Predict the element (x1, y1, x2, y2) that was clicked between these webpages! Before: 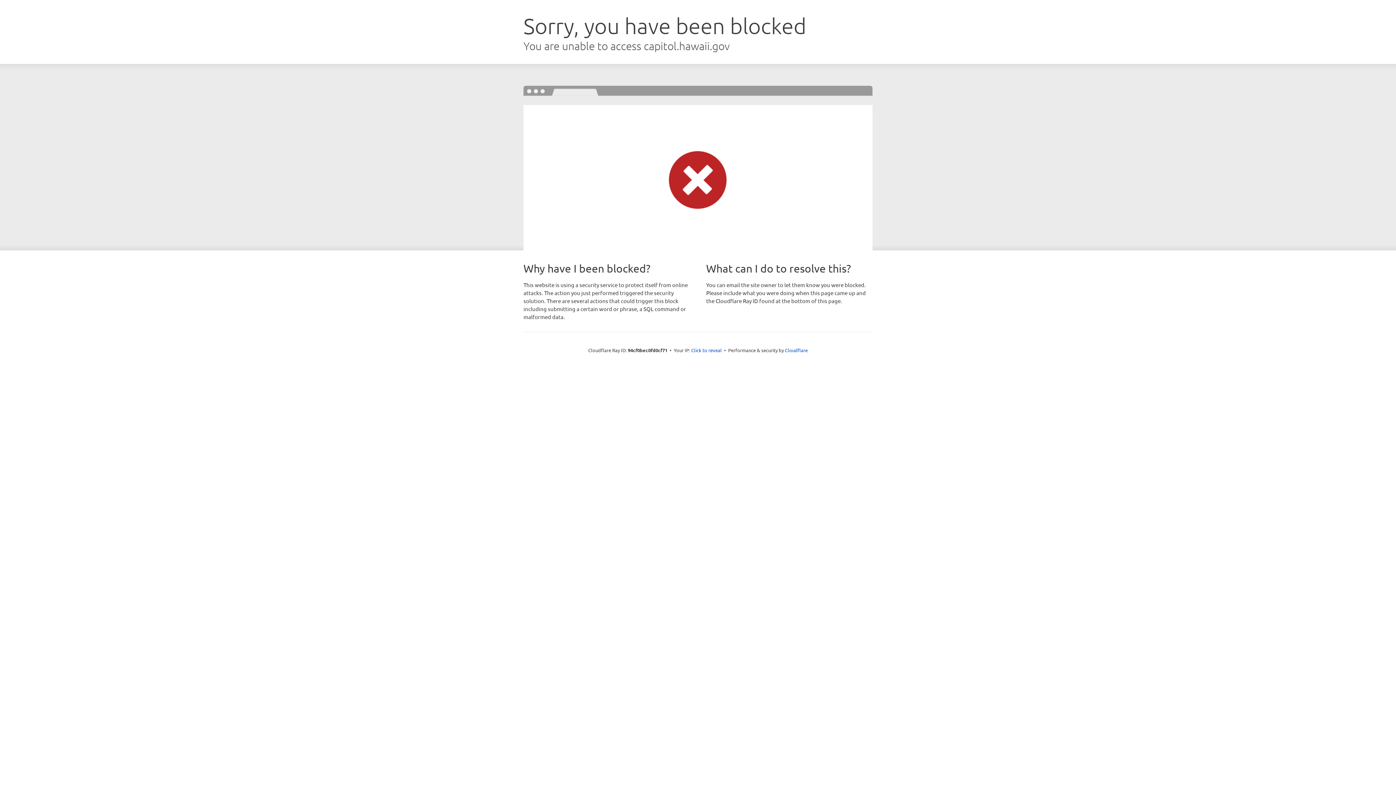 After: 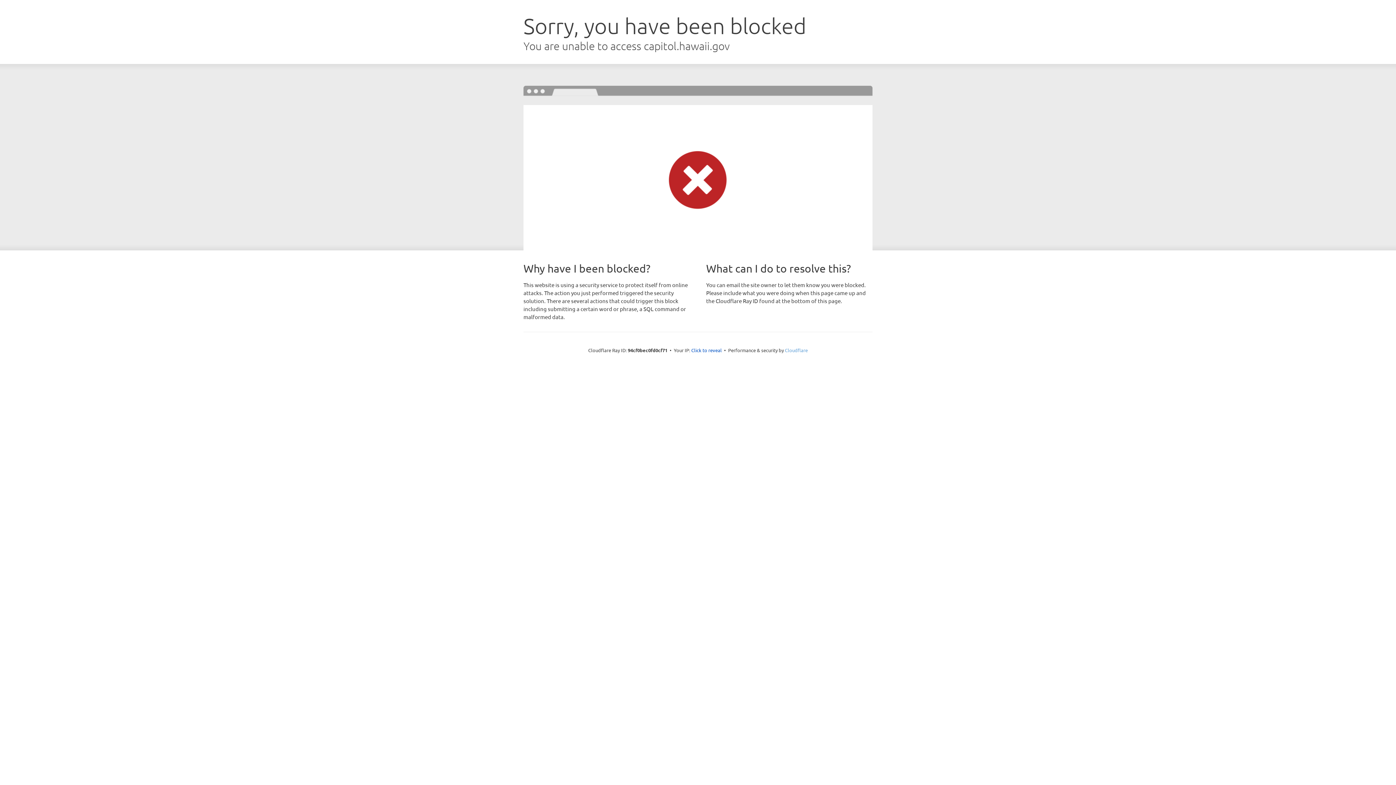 Action: label: Cloudflare bbox: (785, 347, 808, 353)